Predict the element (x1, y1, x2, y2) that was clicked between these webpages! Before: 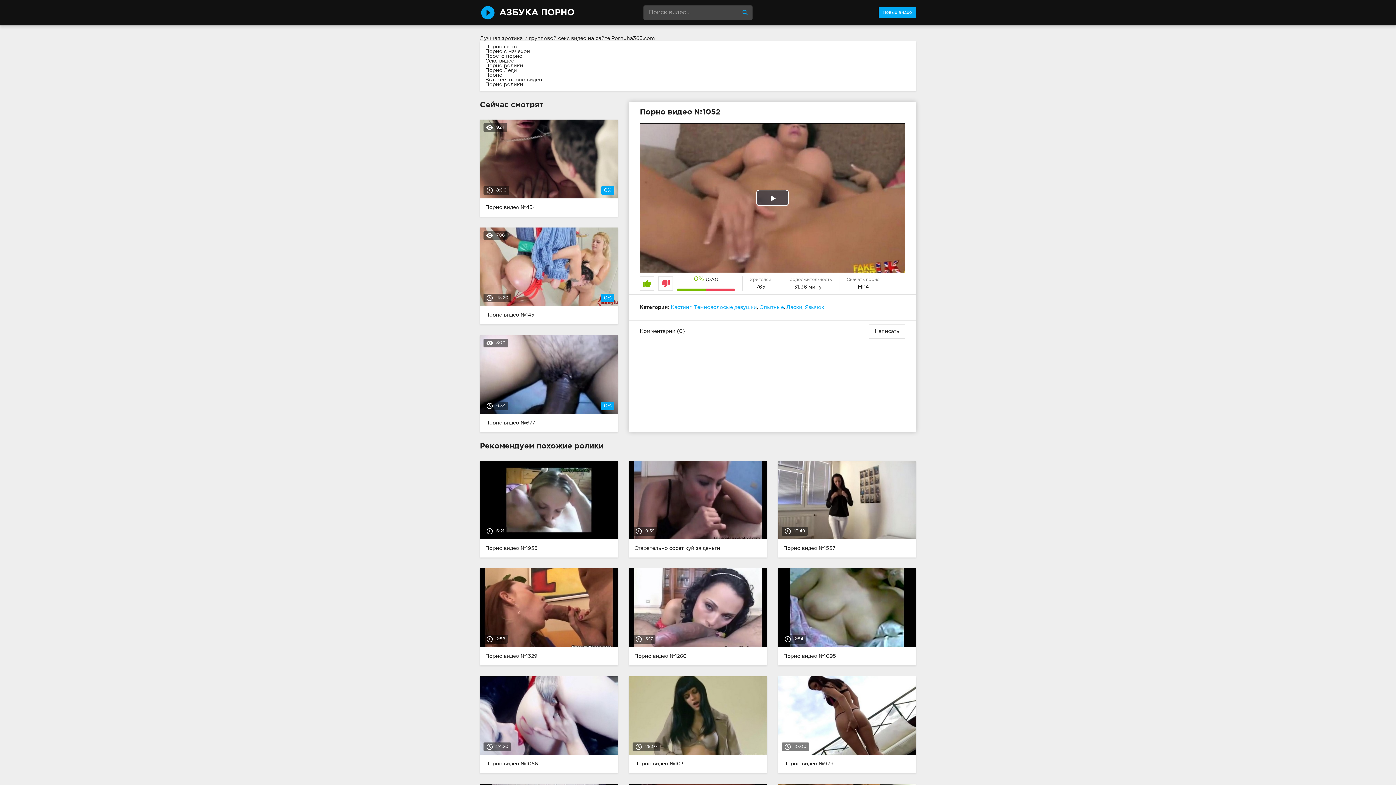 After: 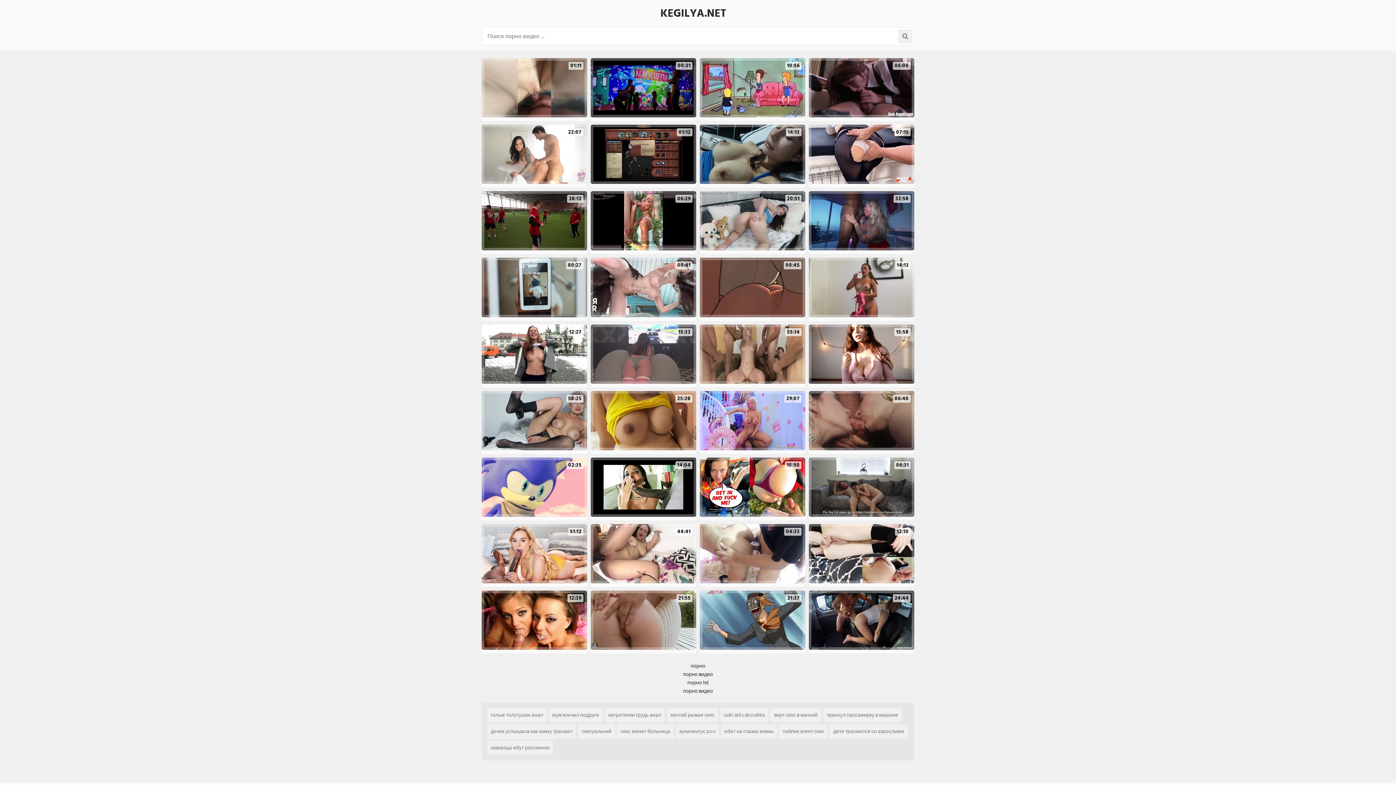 Action: bbox: (485, 73, 502, 77) label: Порно